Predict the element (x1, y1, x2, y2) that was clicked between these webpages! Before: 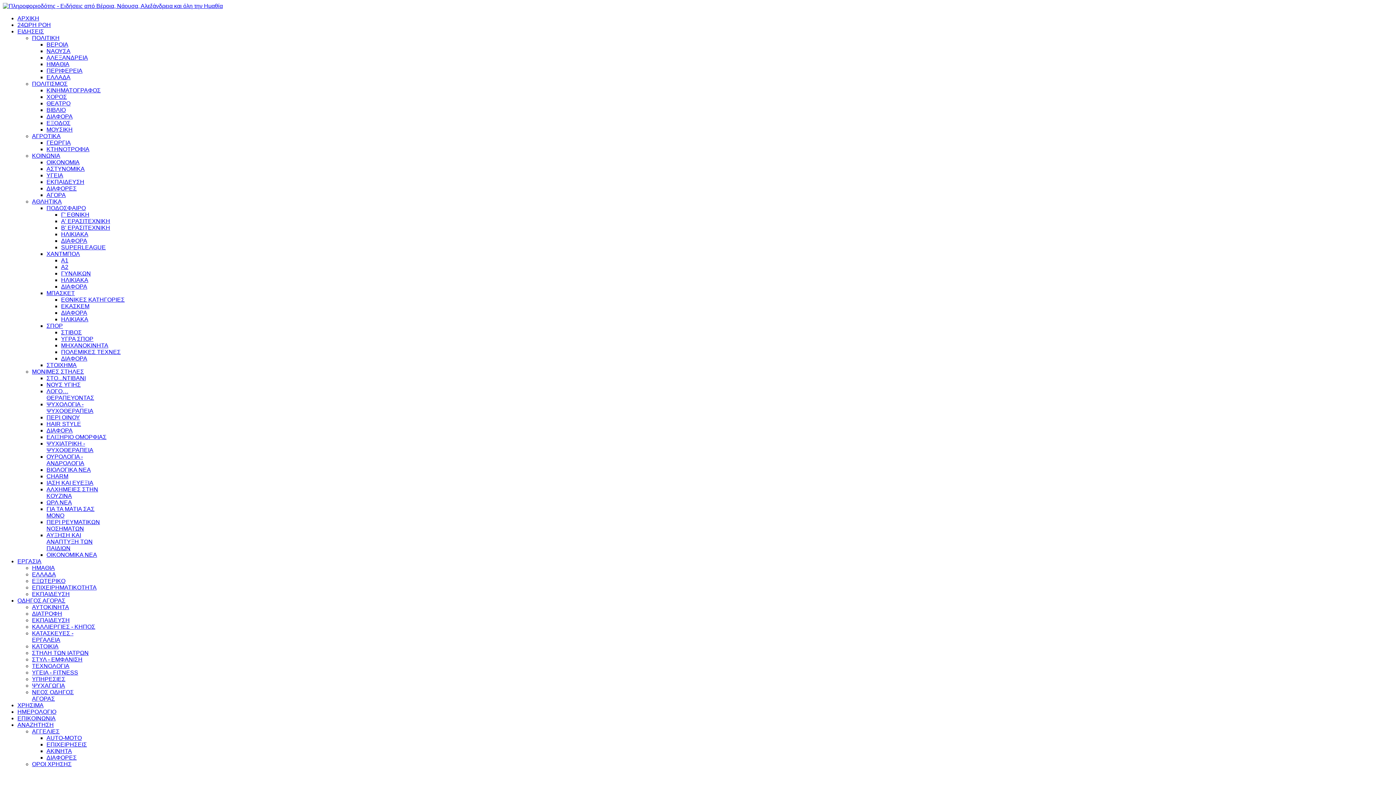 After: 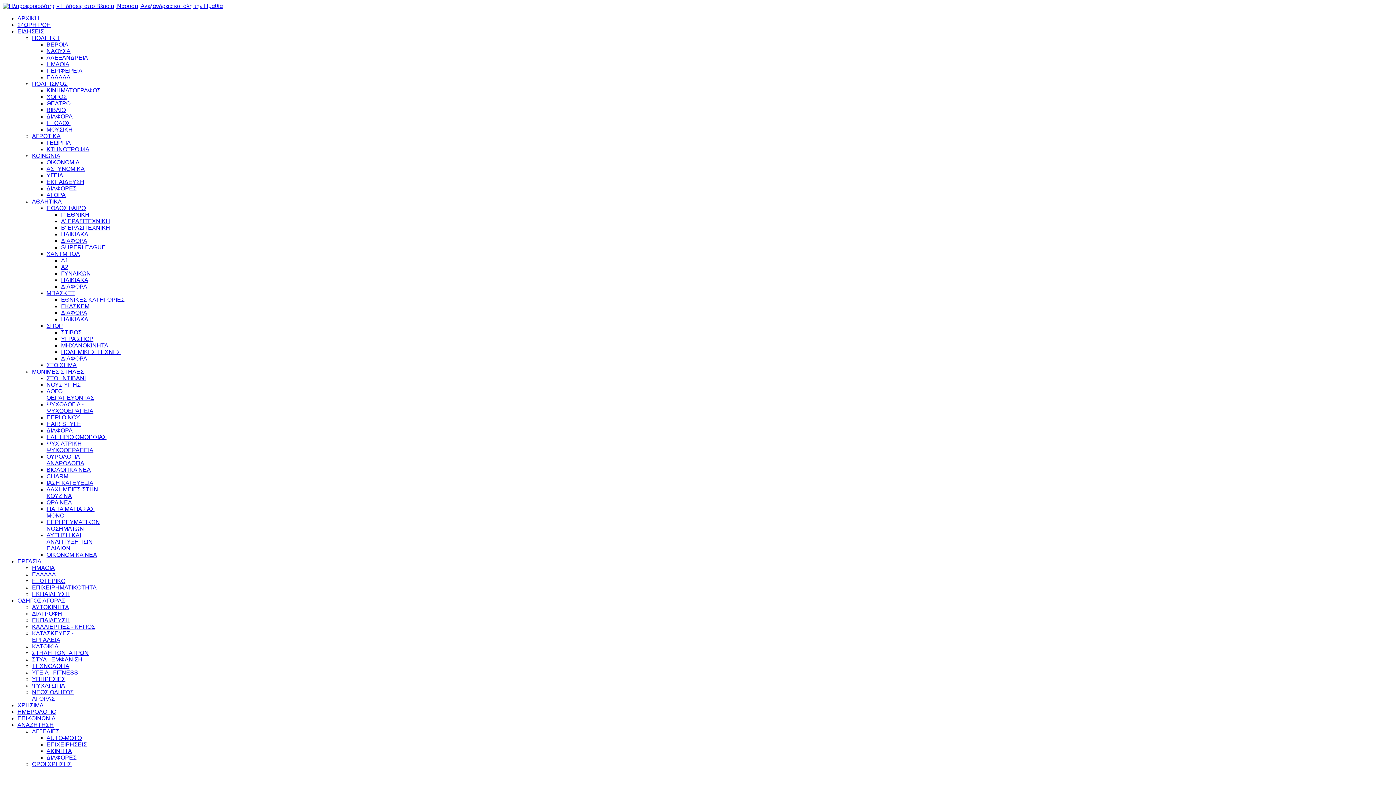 Action: label: ΨΥΧΙΑΤΡΙΚΗ - ΨΥΧΟΘΕΡΑΠΕΙΑ bbox: (46, 440, 93, 453)